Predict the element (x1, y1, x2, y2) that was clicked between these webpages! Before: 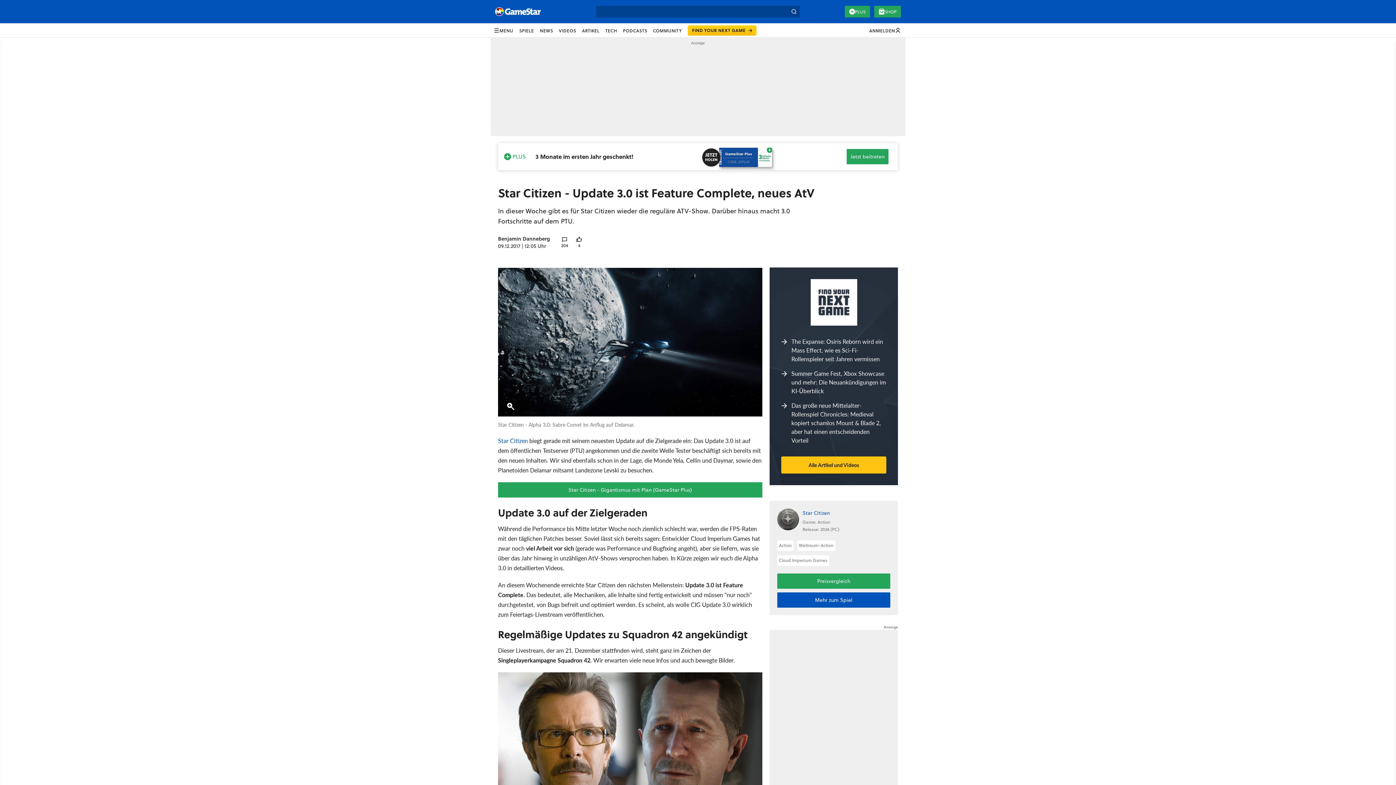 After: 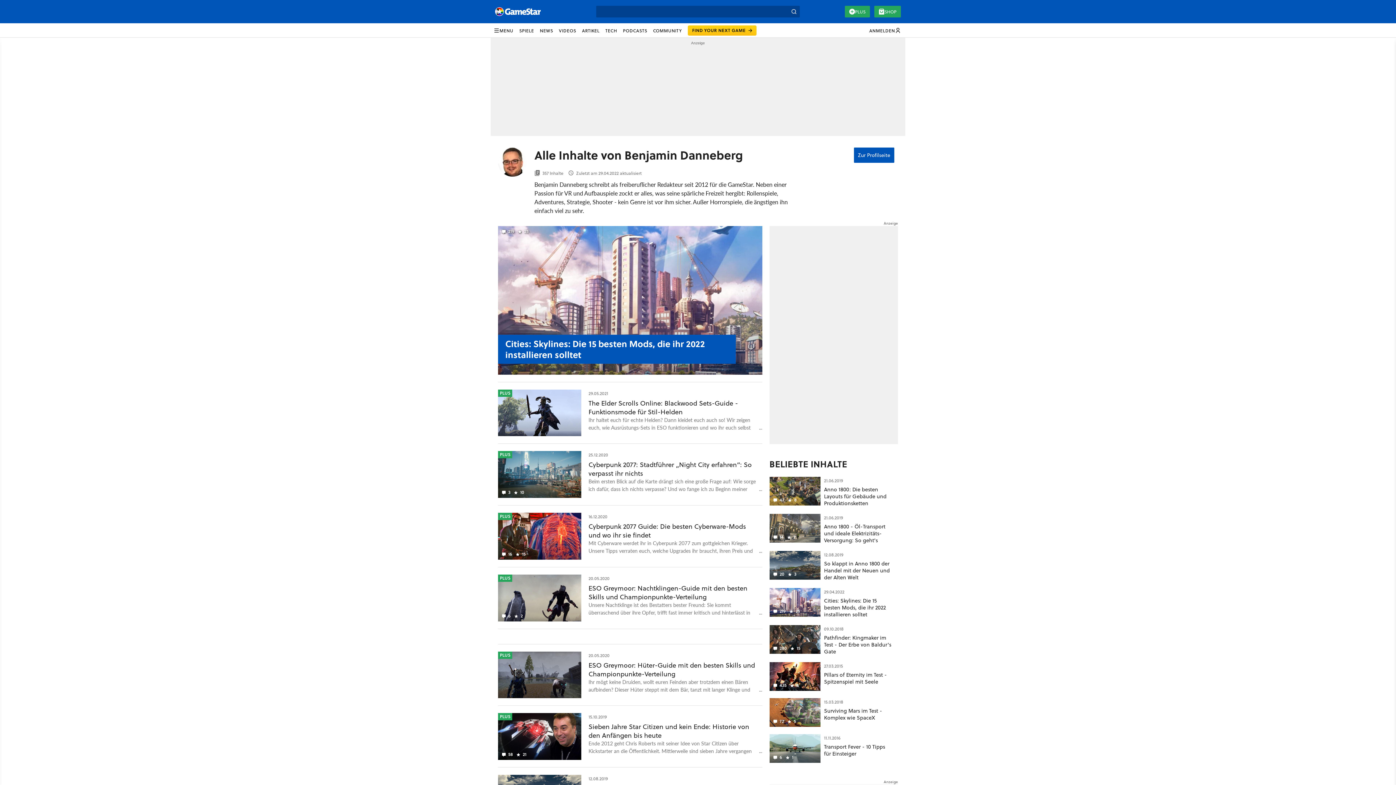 Action: label: Benjamin Danneberg bbox: (498, 235, 550, 242)